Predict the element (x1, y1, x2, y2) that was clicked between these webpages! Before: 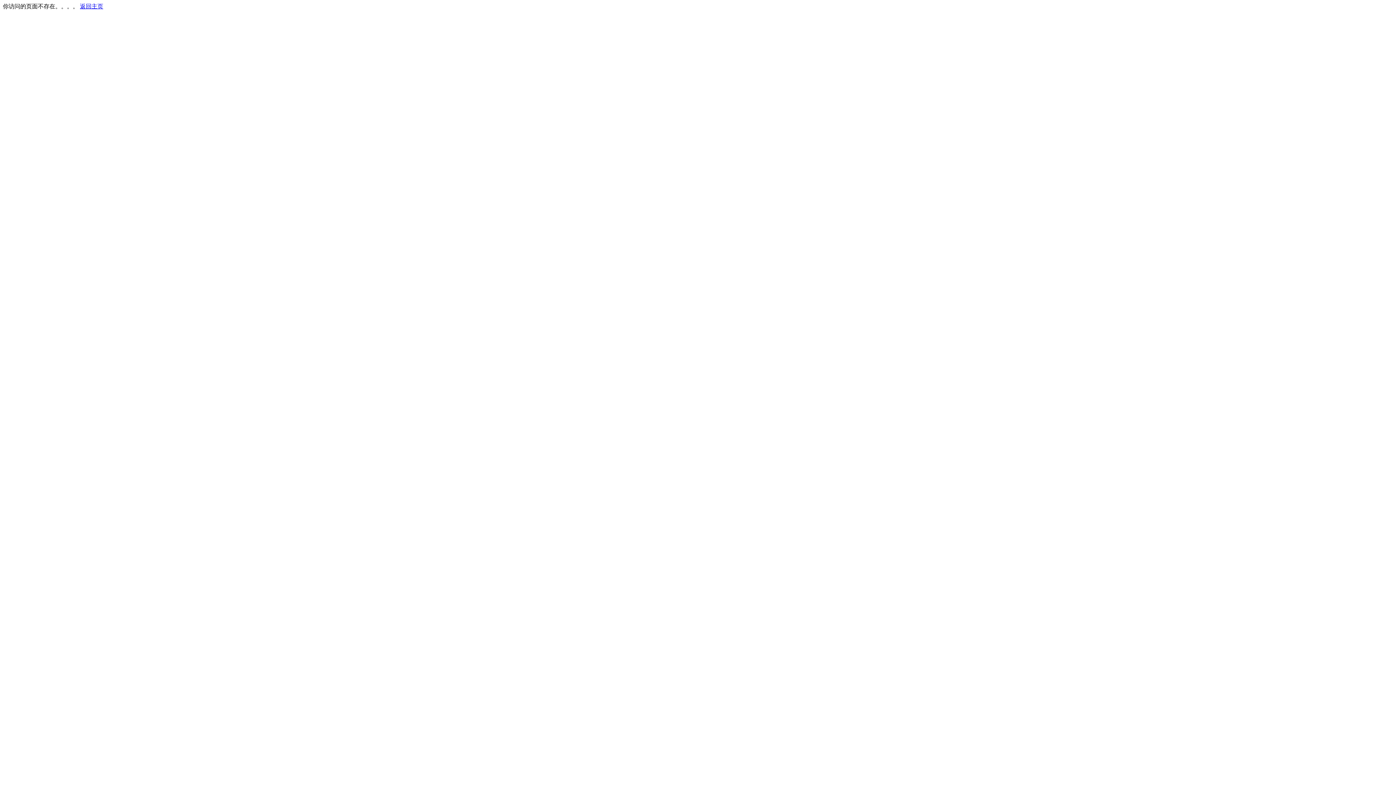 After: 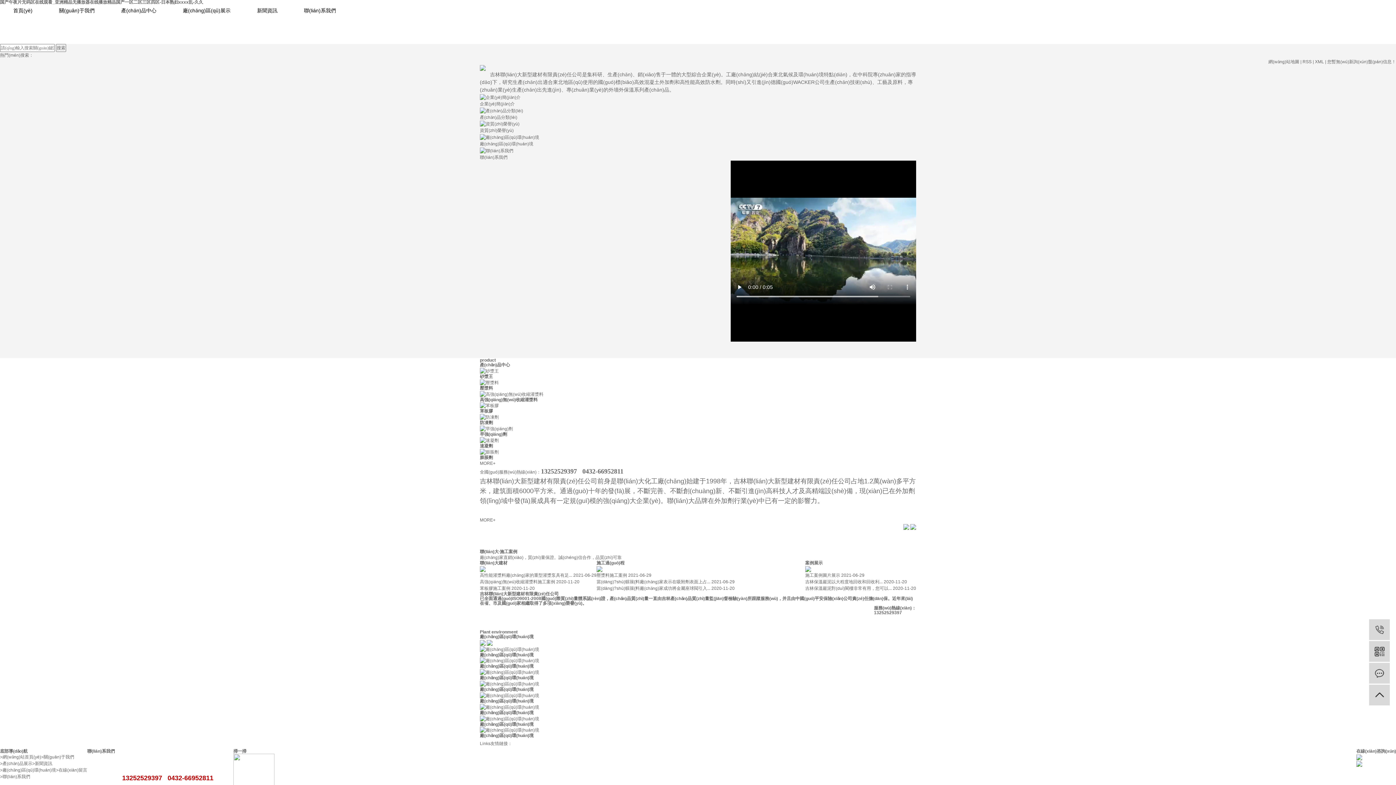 Action: label: 返回主页 bbox: (80, 3, 103, 9)